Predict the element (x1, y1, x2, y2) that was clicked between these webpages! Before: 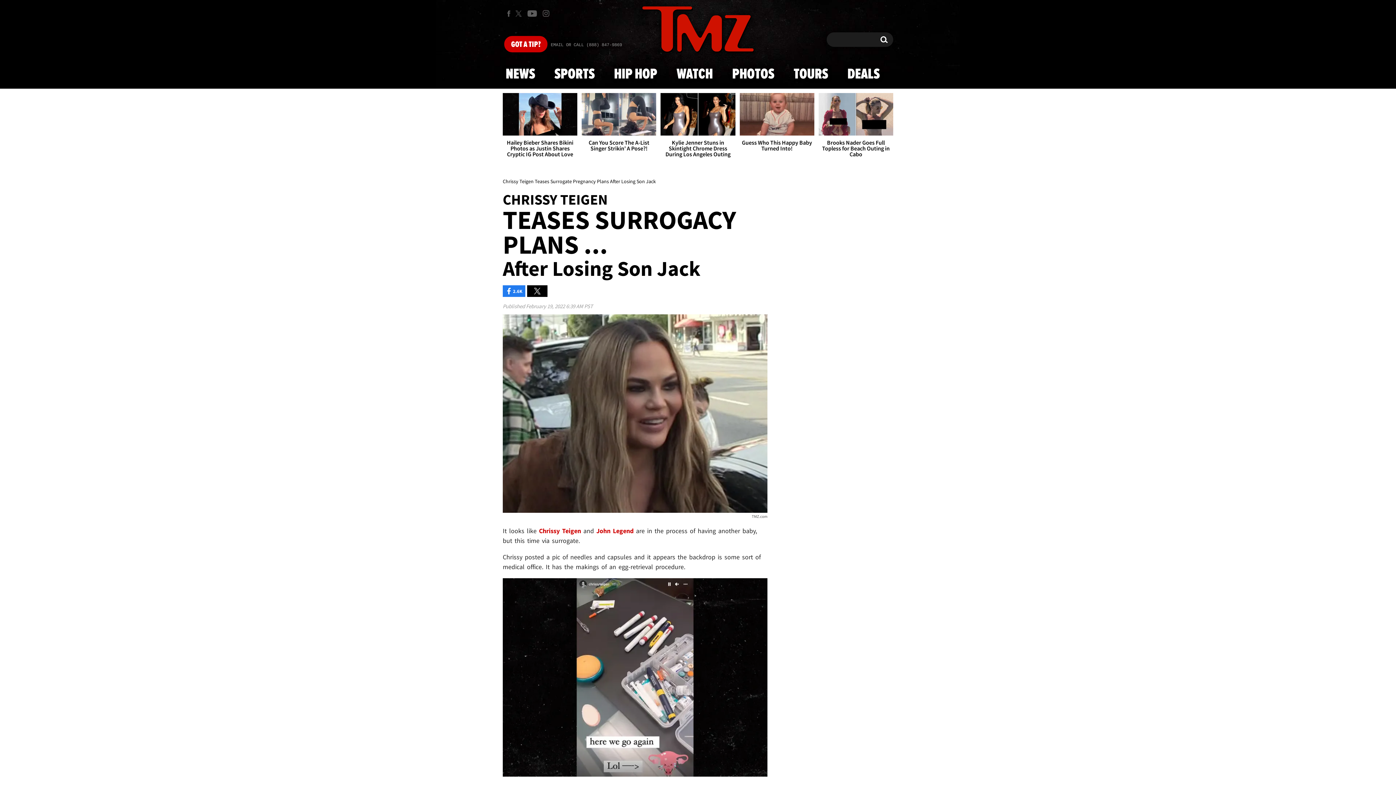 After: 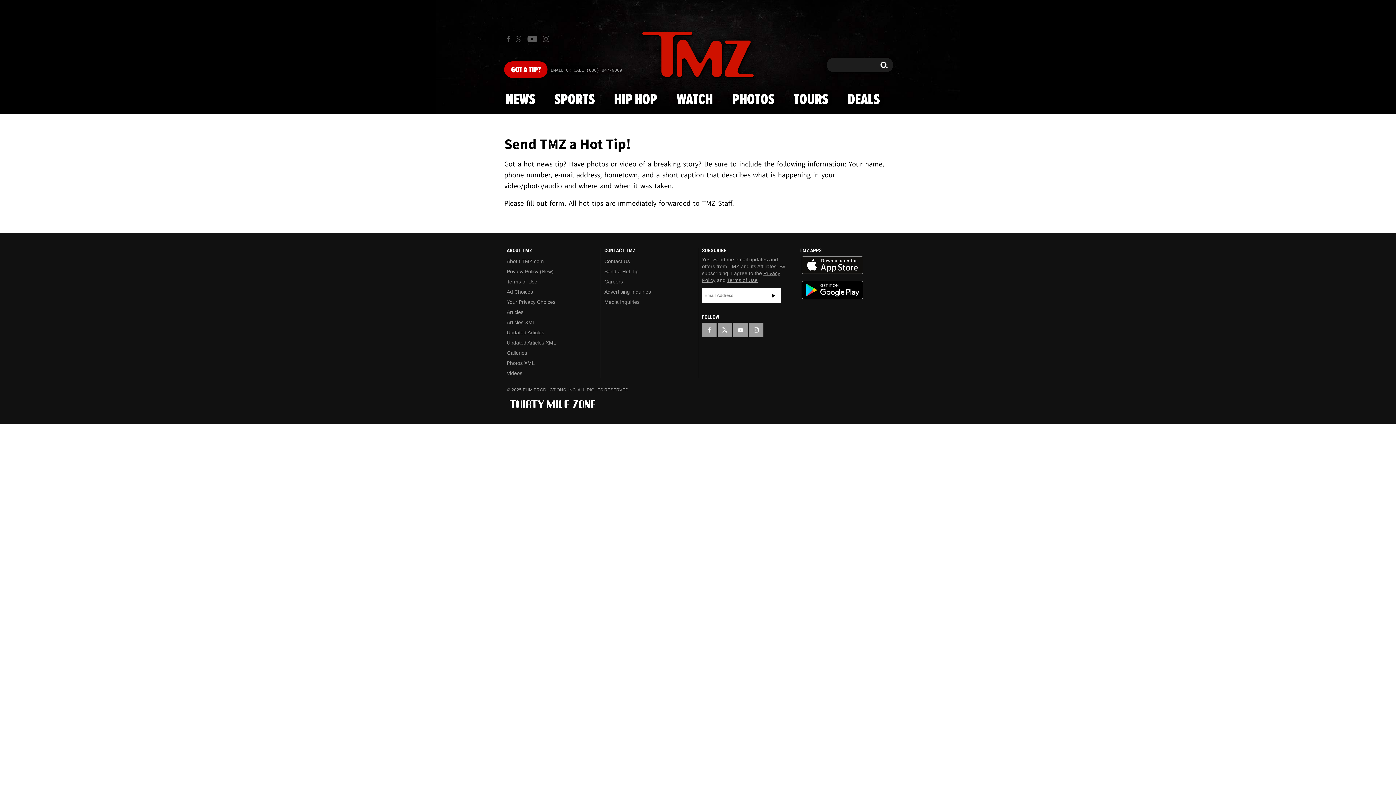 Action: label: Got a Tip? bbox: (504, 36, 547, 52)